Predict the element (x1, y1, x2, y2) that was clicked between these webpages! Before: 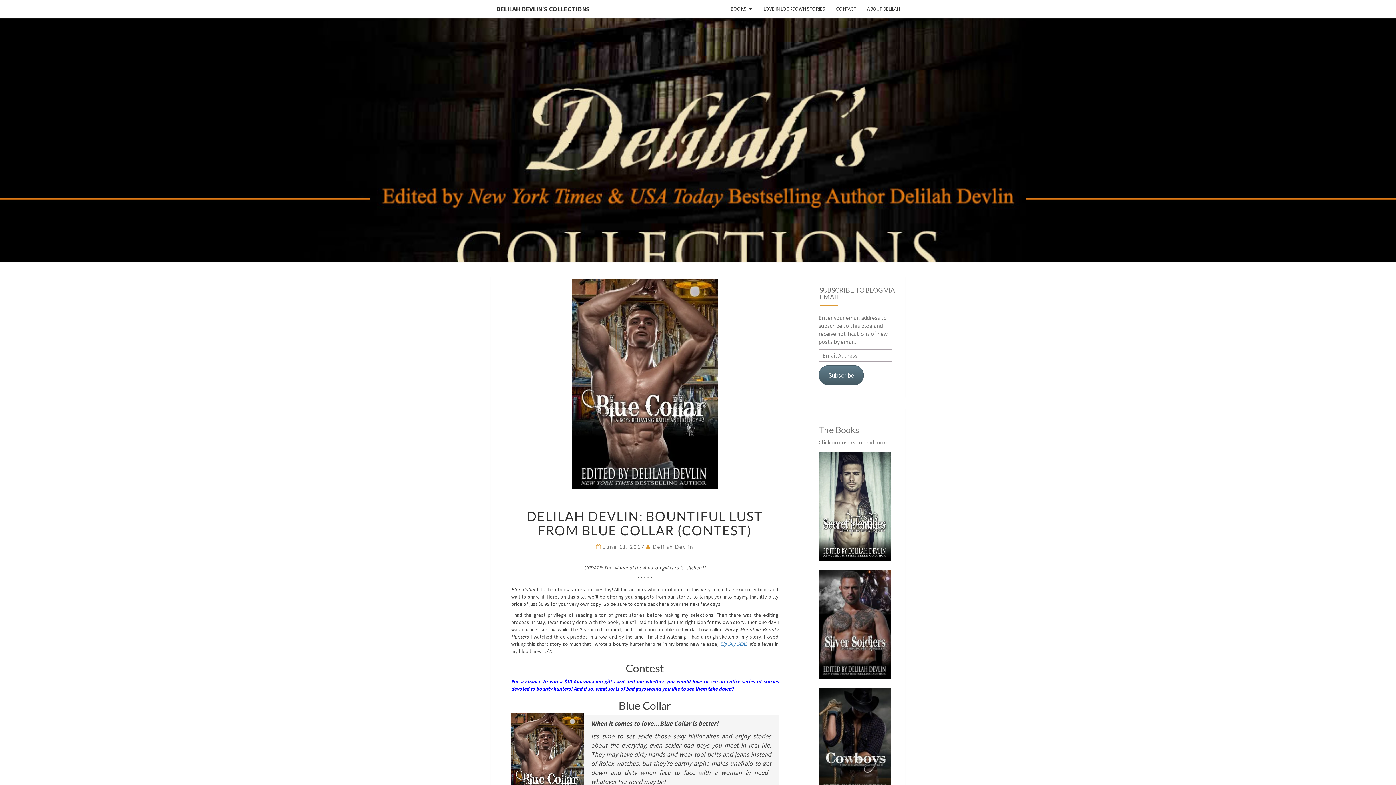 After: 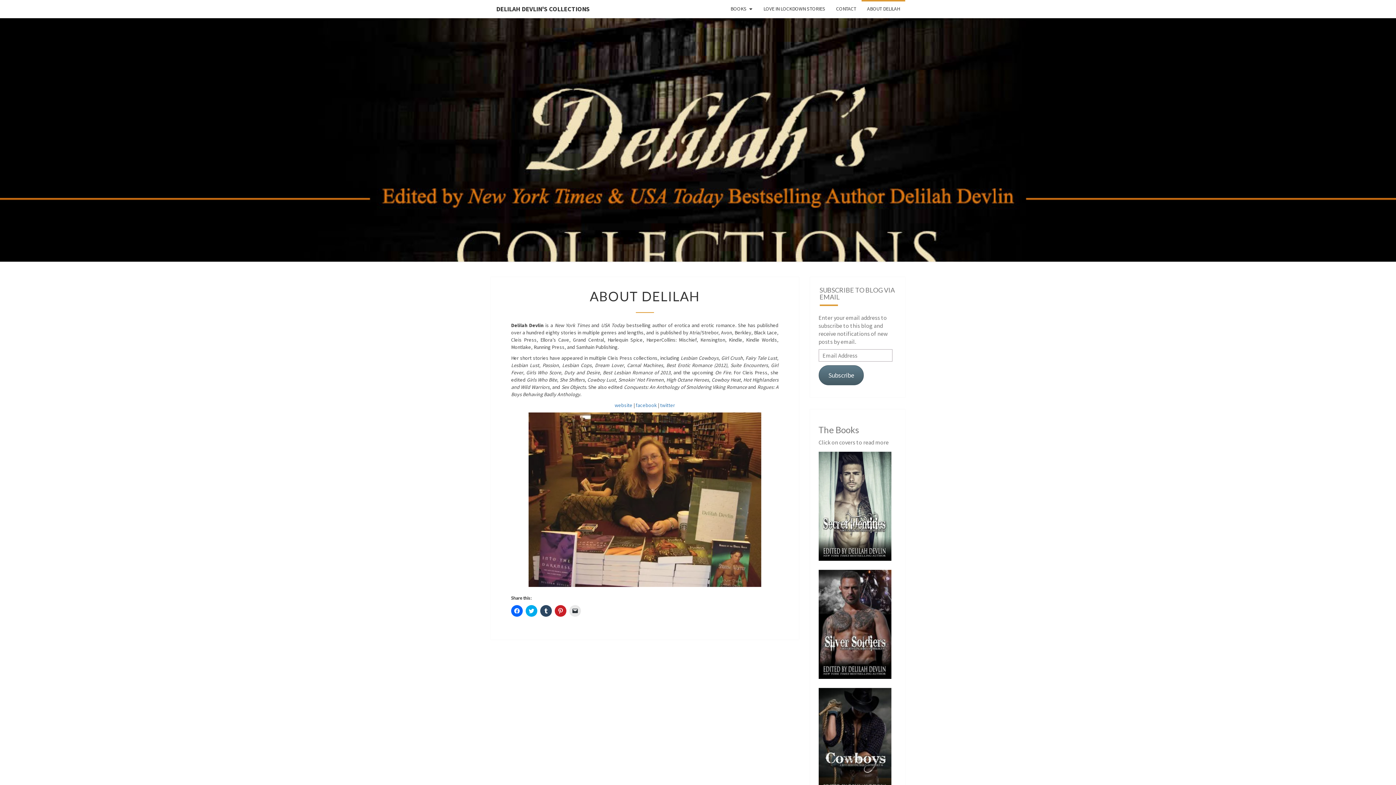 Action: label: ABOUT DELILAH bbox: (861, 0, 905, 17)